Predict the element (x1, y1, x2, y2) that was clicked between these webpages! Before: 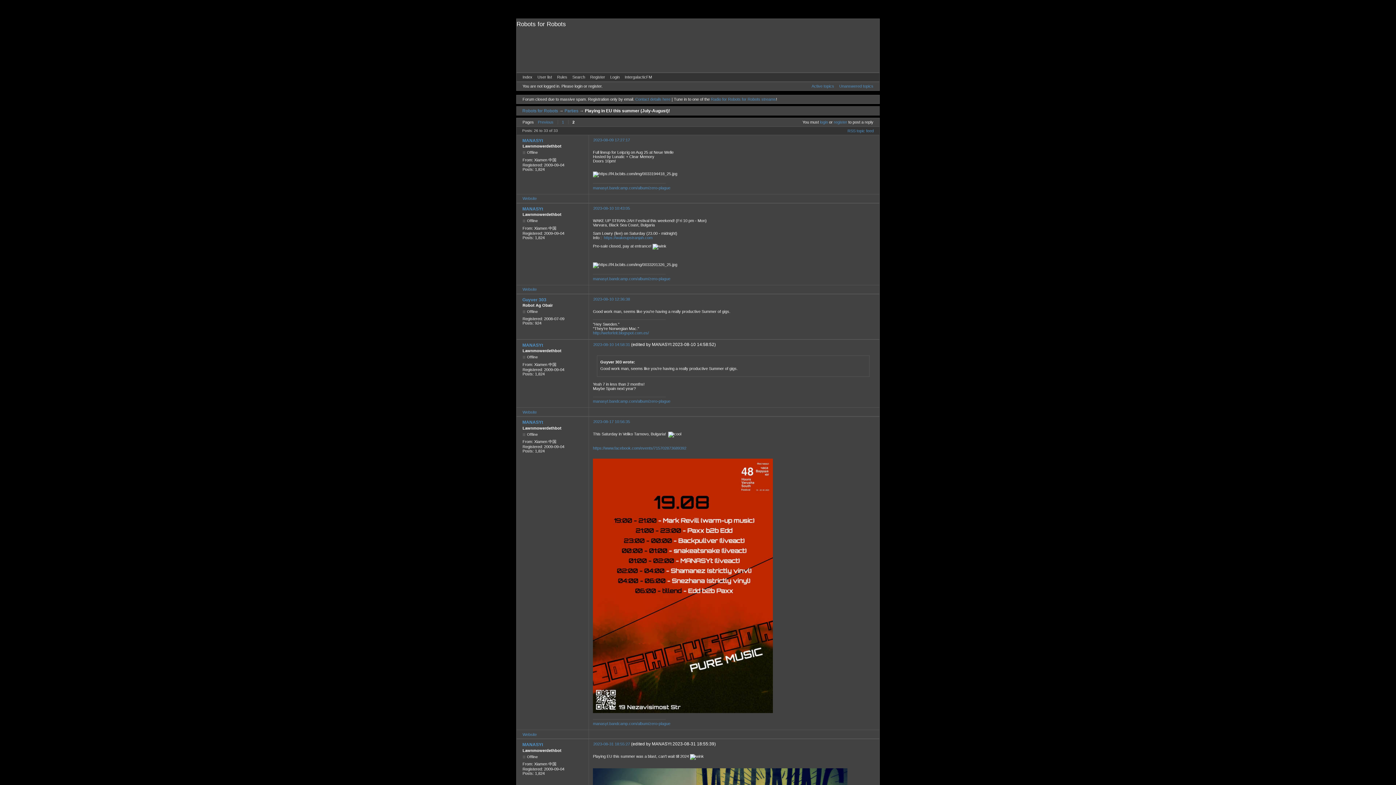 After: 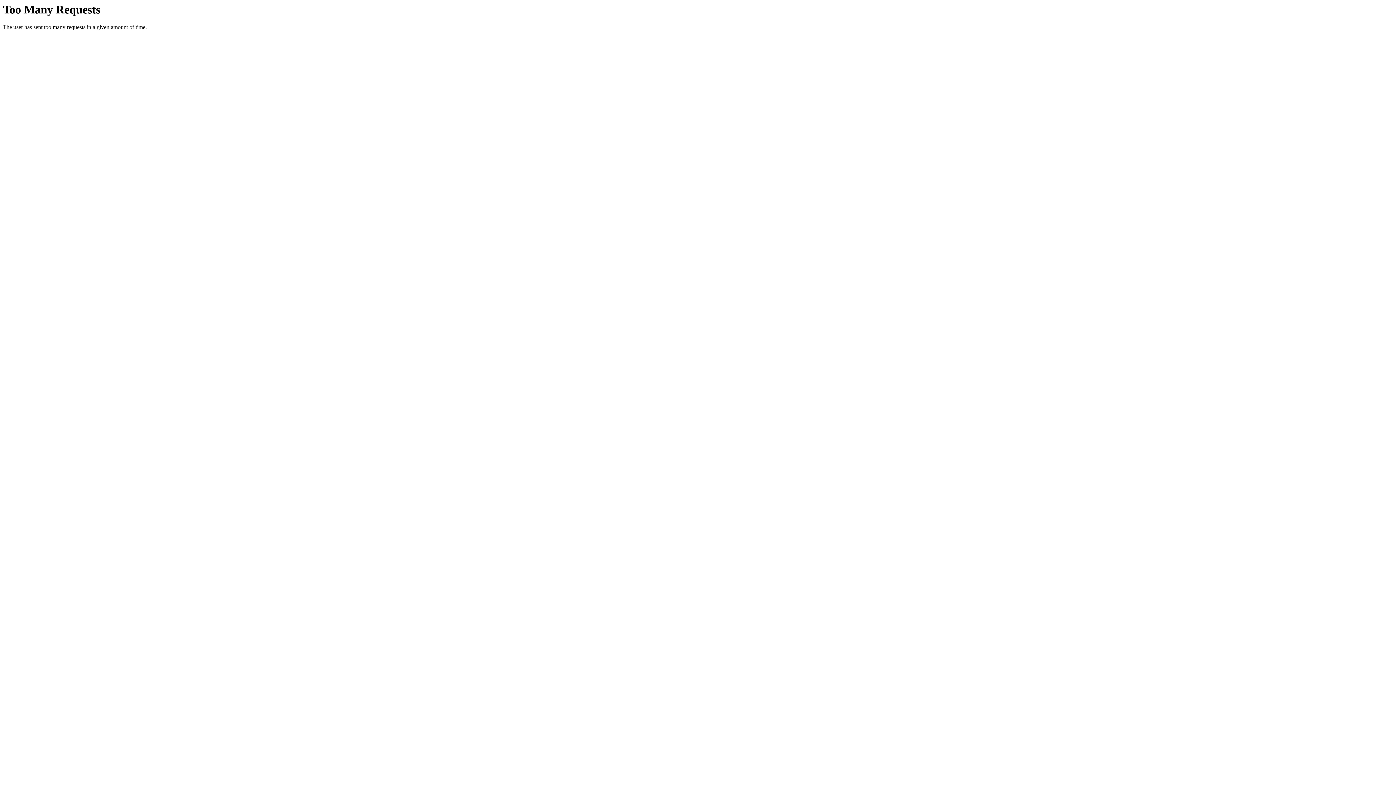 Action: label: 2023-08-10 10:43:05 bbox: (593, 206, 630, 210)